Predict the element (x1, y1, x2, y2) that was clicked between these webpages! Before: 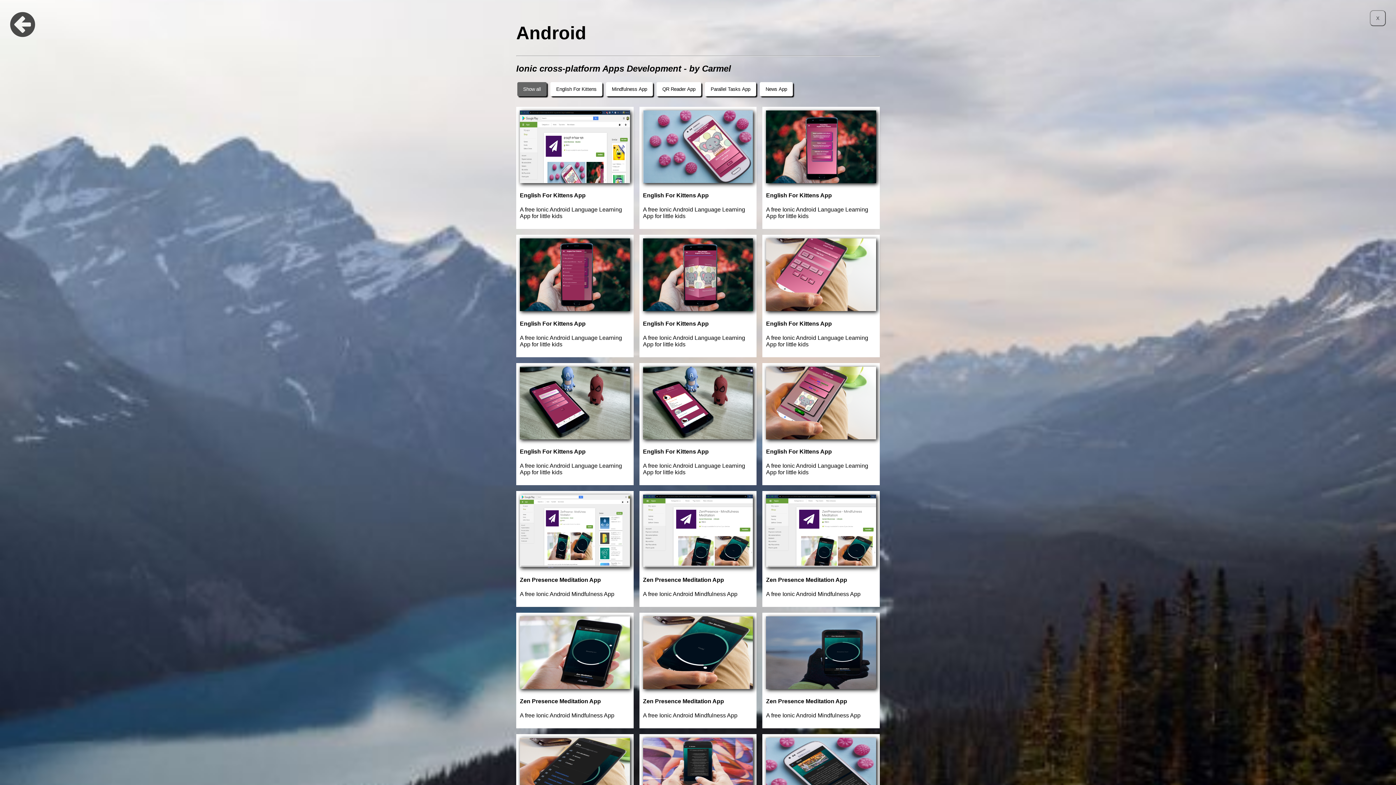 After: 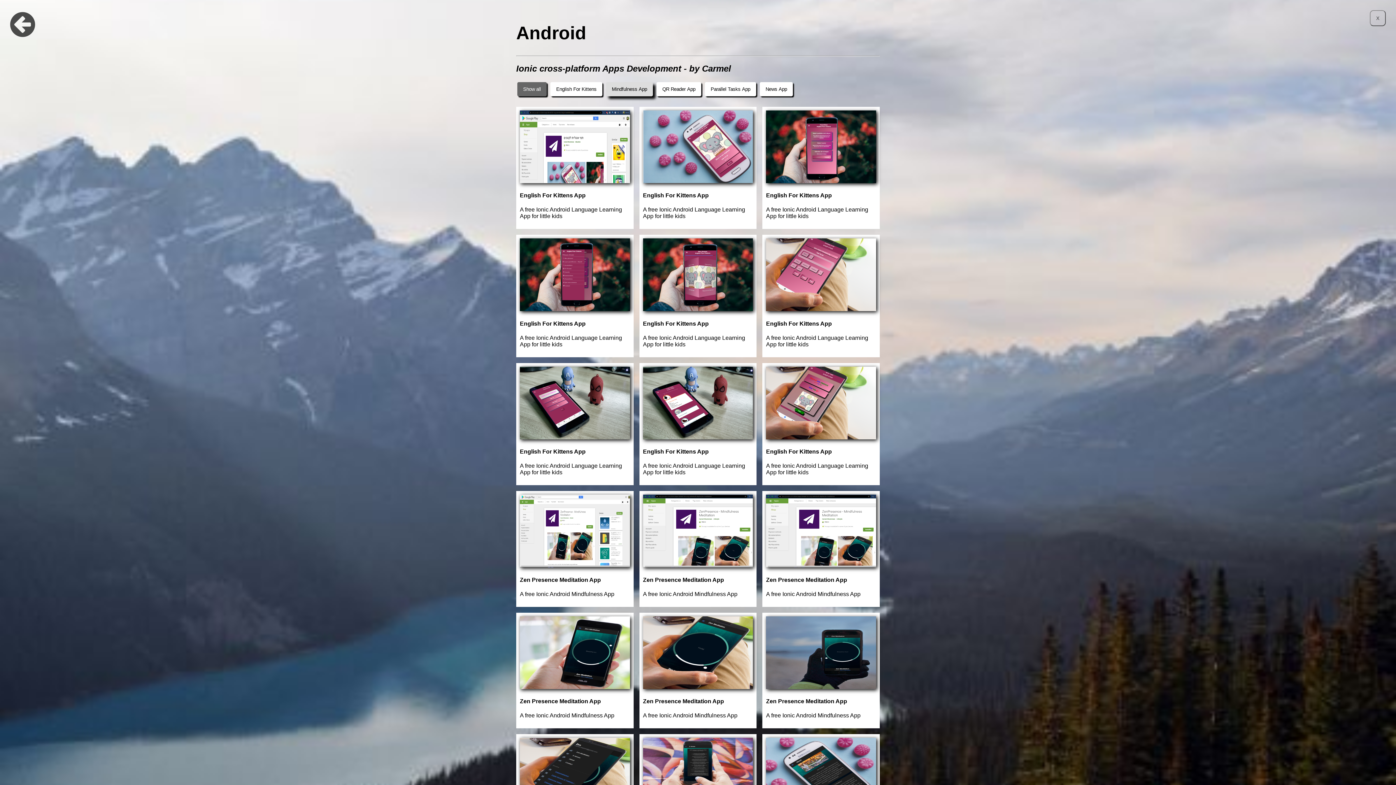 Action: bbox: (606, 82, 653, 96) label: Mindfulness App